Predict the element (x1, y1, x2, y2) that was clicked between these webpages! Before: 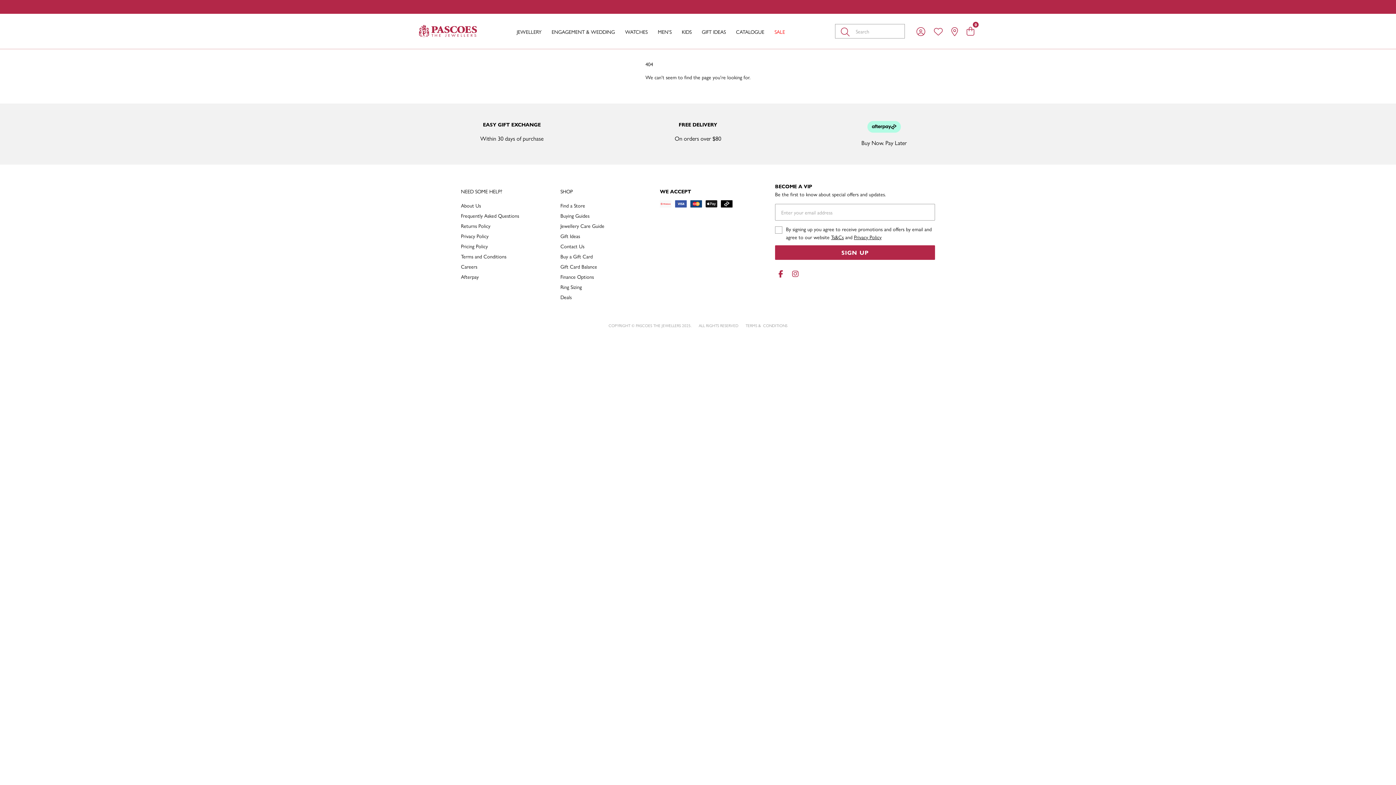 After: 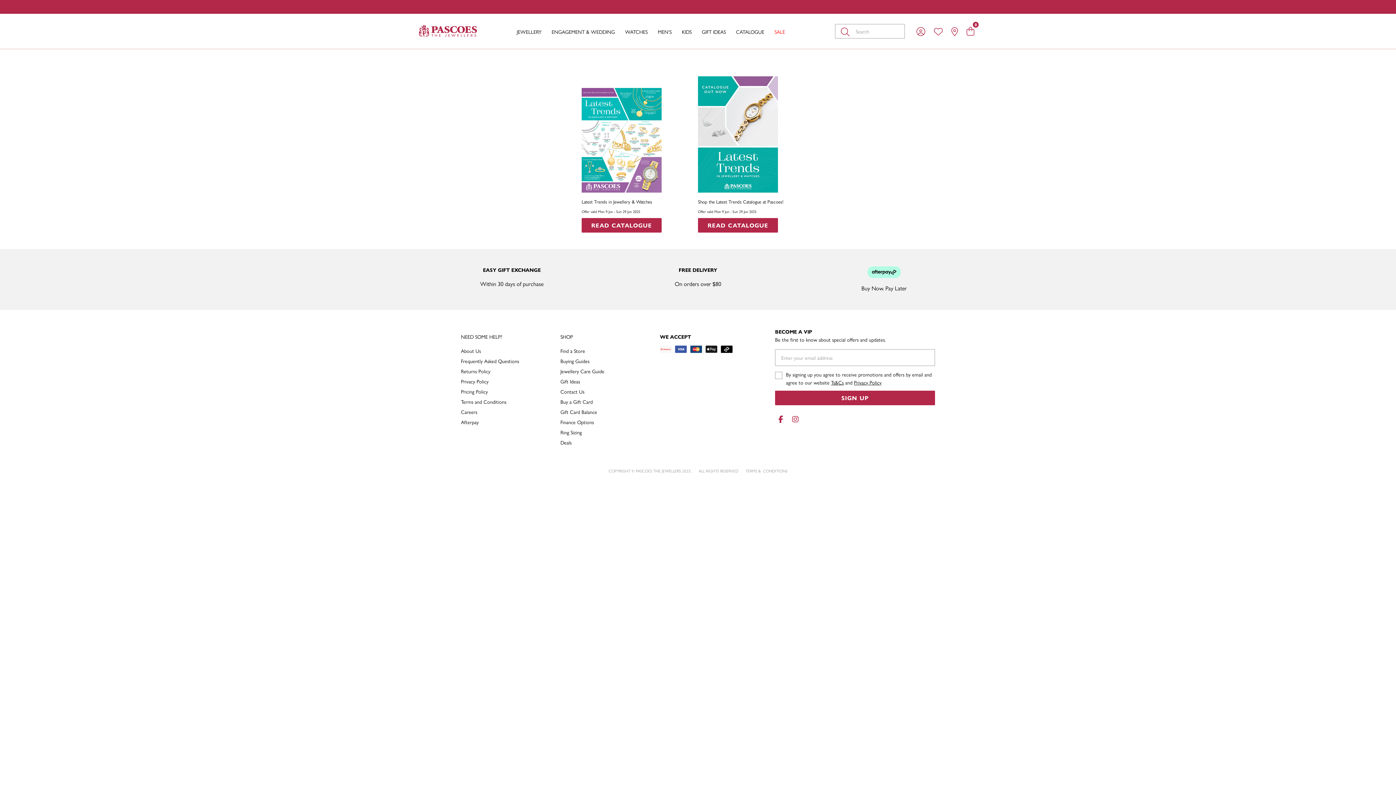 Action: bbox: (736, 28, 764, 35) label: CATALOGUE